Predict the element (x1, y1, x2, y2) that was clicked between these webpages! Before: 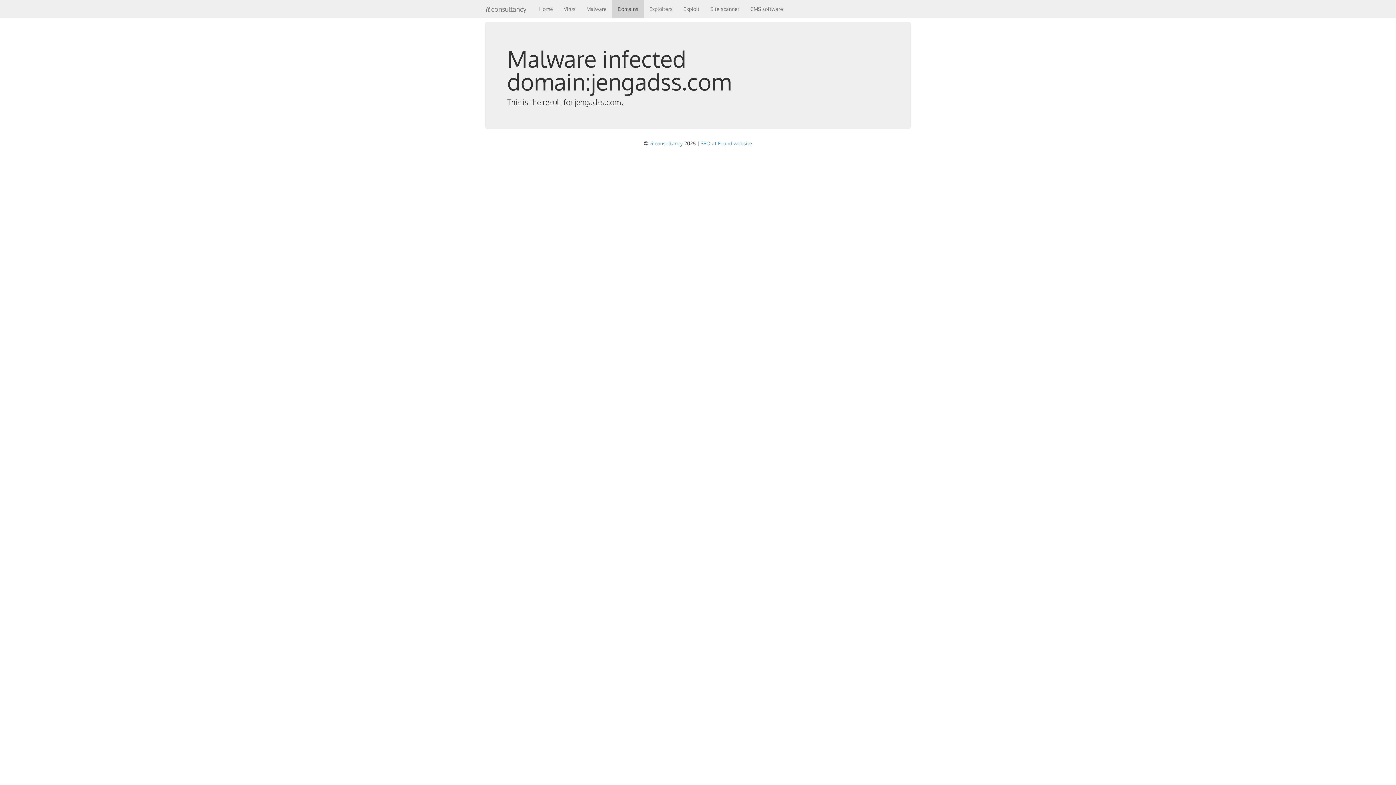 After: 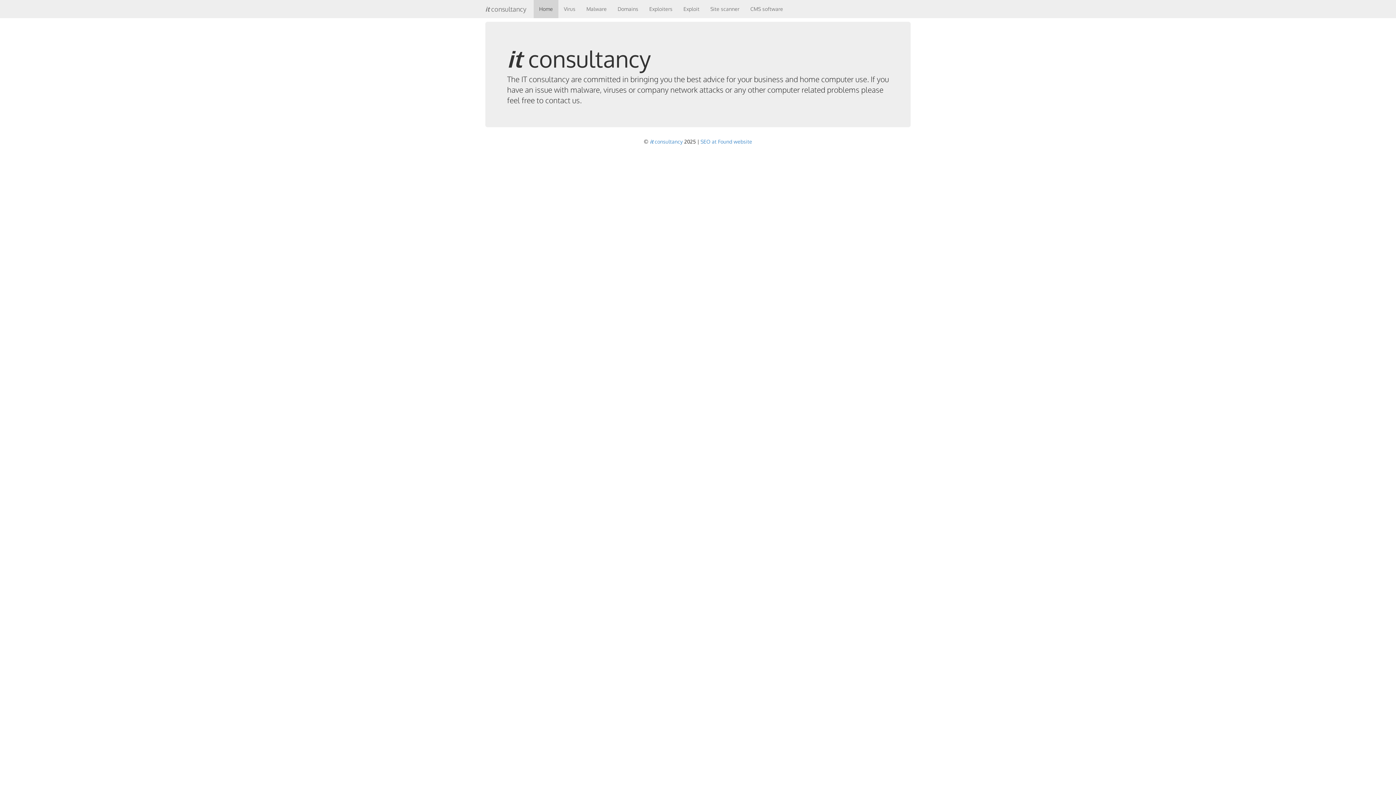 Action: label: it bbox: (650, 140, 653, 146)